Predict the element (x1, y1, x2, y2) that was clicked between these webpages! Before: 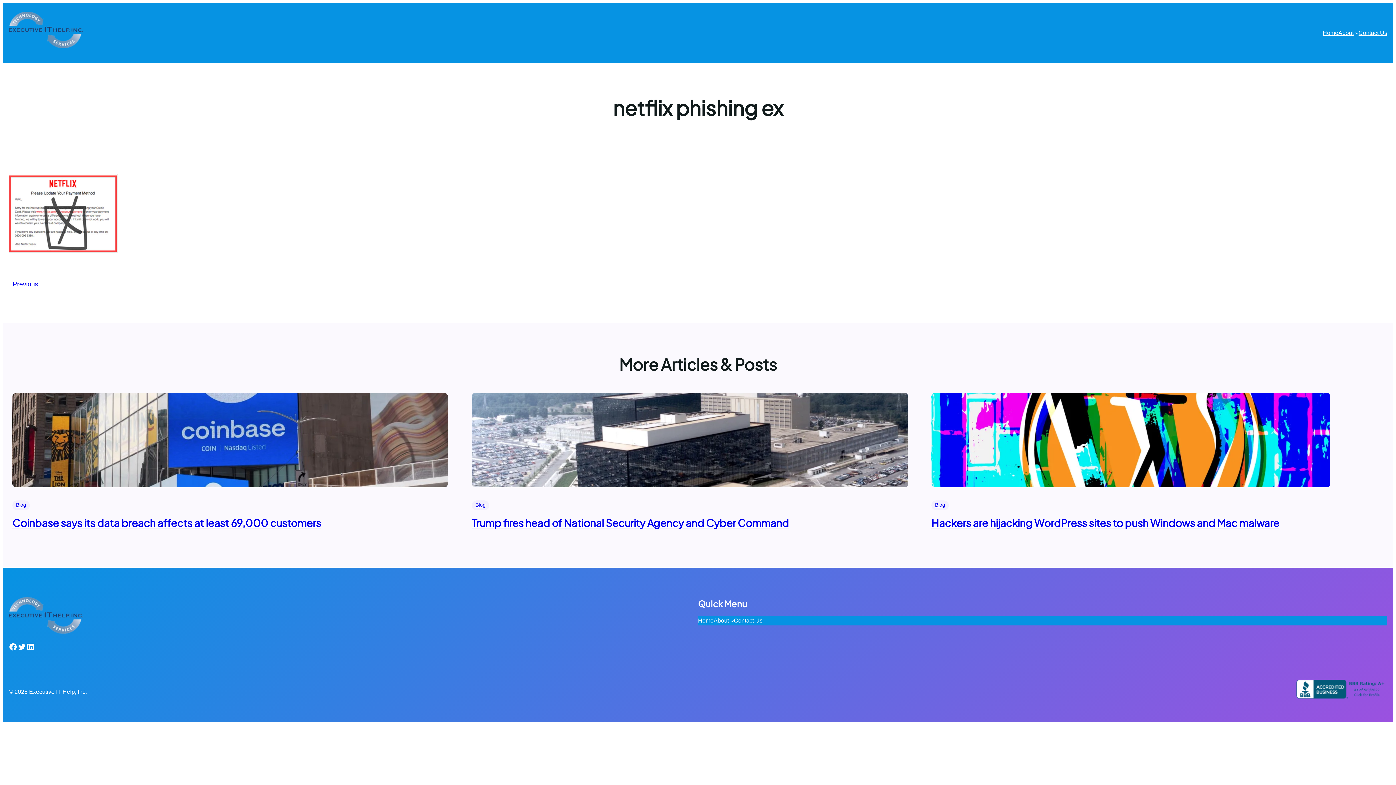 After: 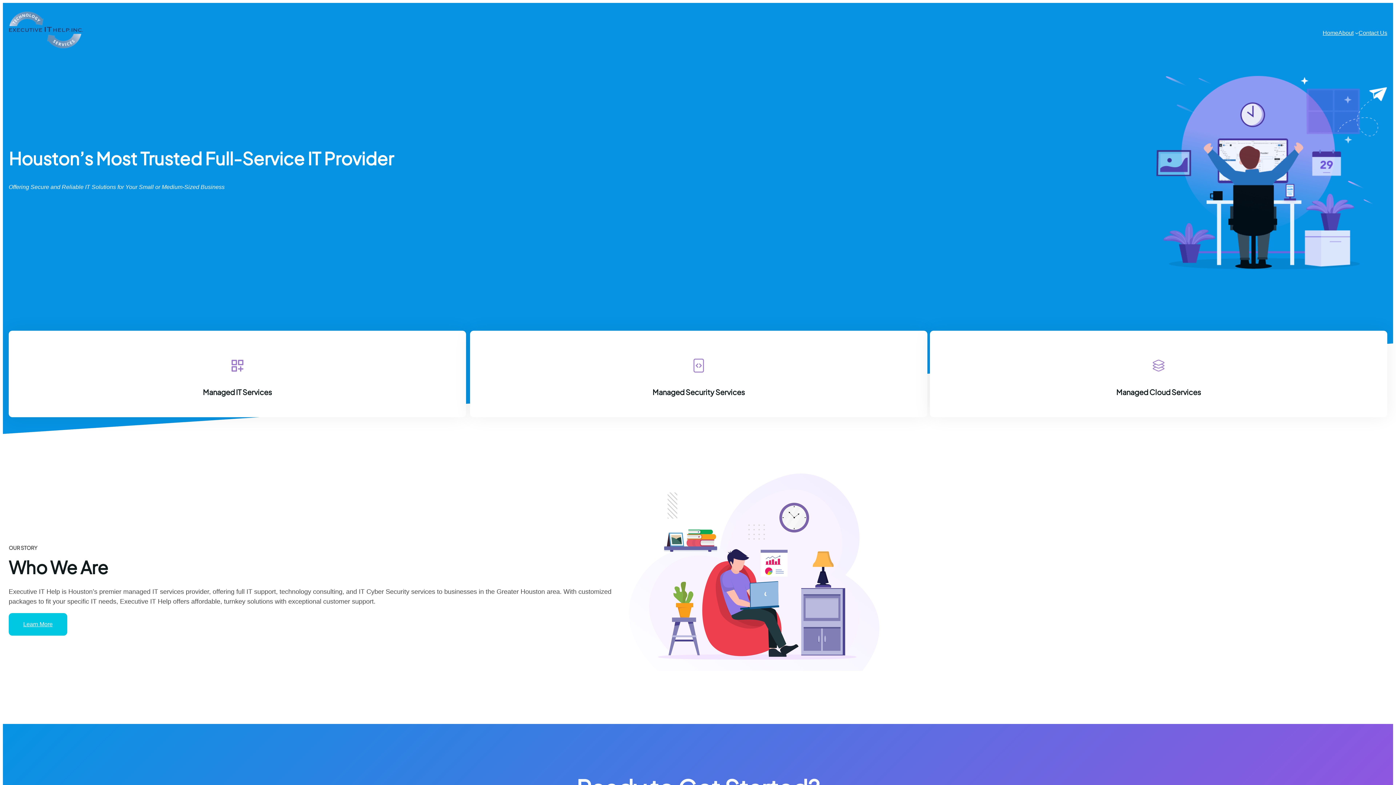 Action: label: Home bbox: (1323, 23, 1338, 42)